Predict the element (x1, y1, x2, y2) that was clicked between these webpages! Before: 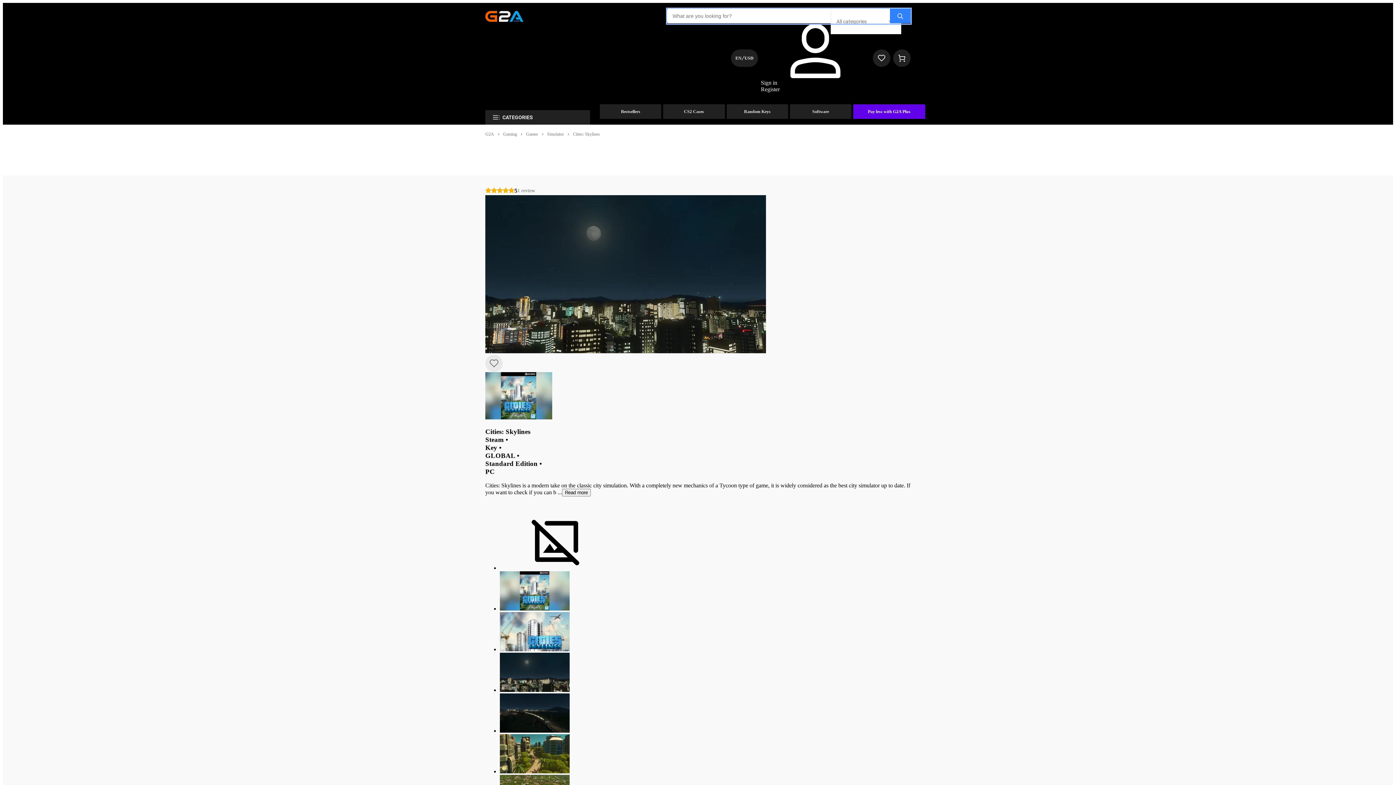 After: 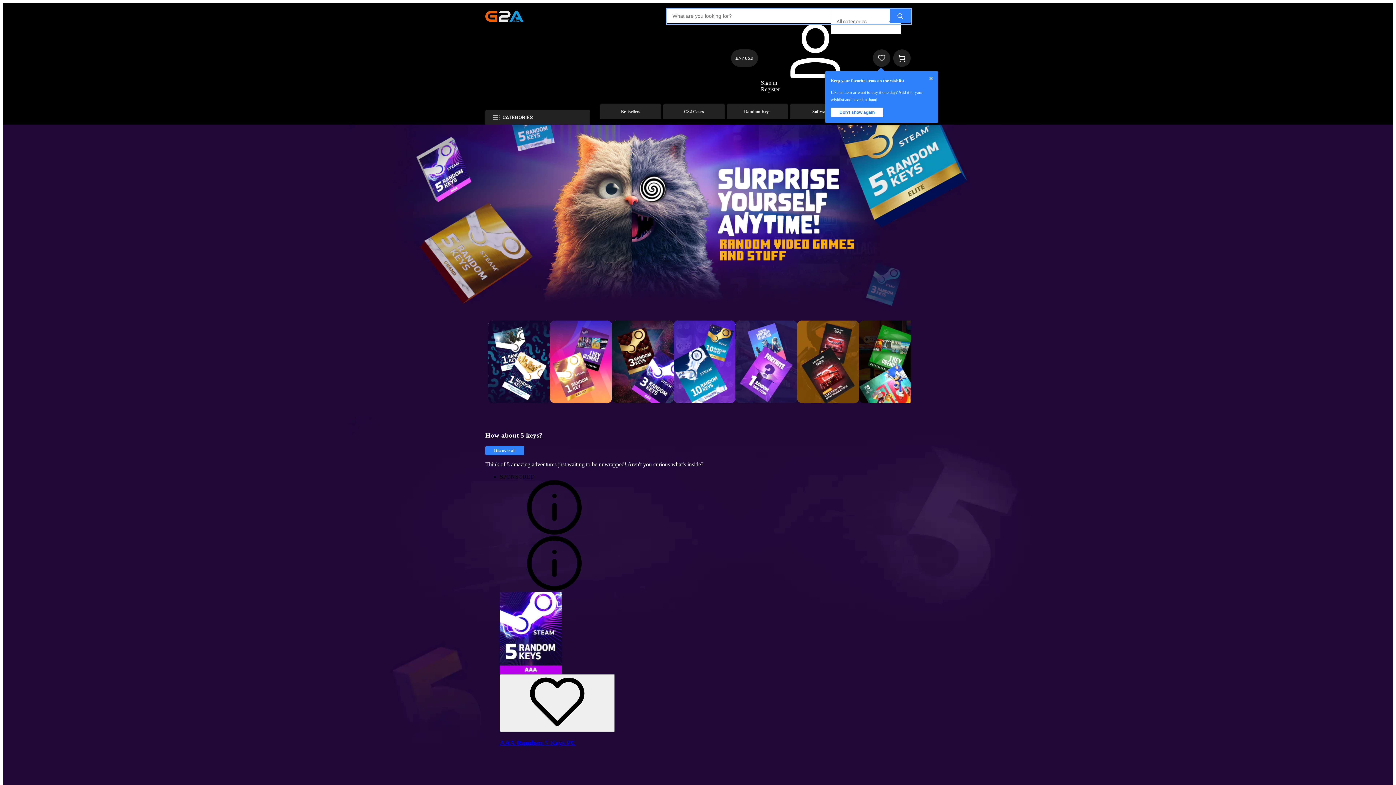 Action: label: Random Keys bbox: (726, 104, 788, 118)